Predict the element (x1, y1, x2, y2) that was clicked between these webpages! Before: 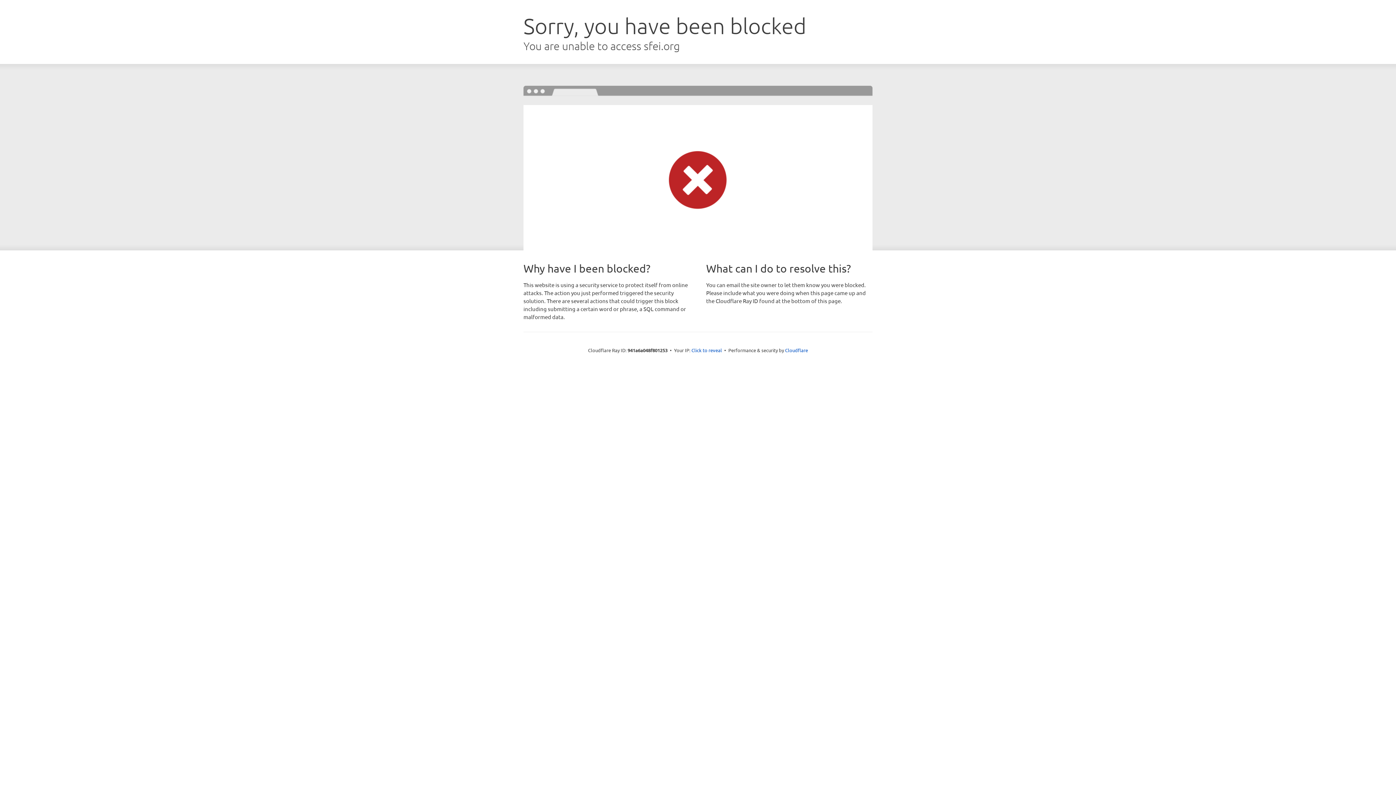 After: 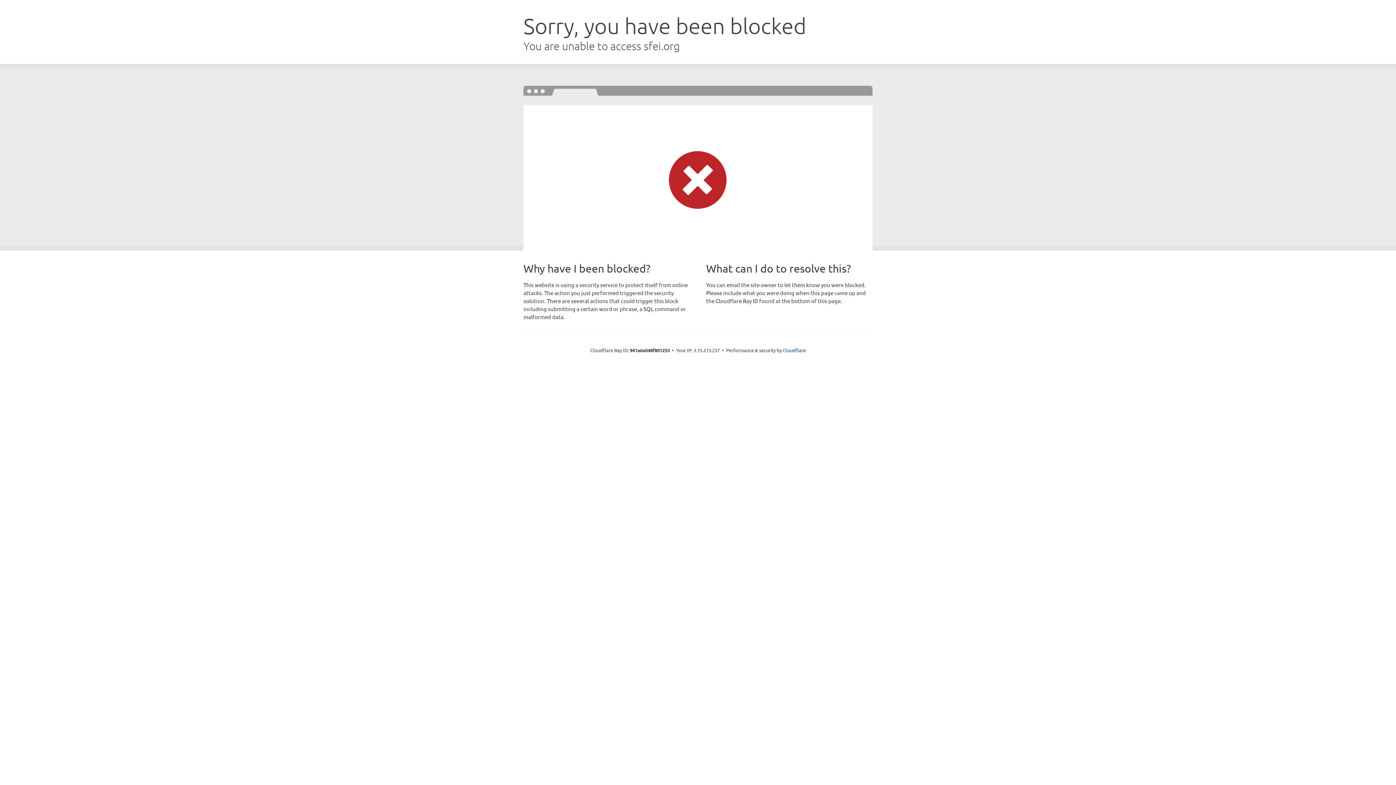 Action: bbox: (691, 346, 722, 353) label: Click to reveal